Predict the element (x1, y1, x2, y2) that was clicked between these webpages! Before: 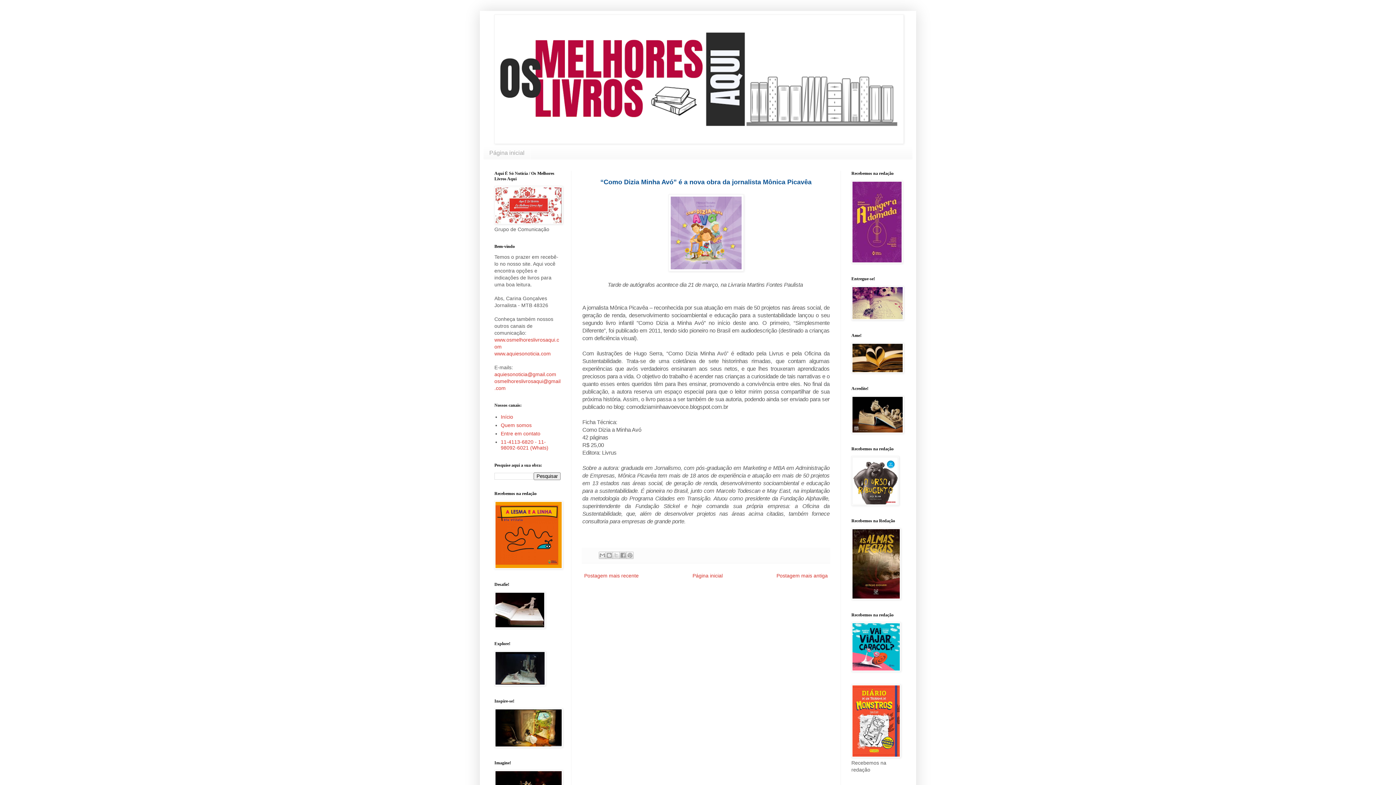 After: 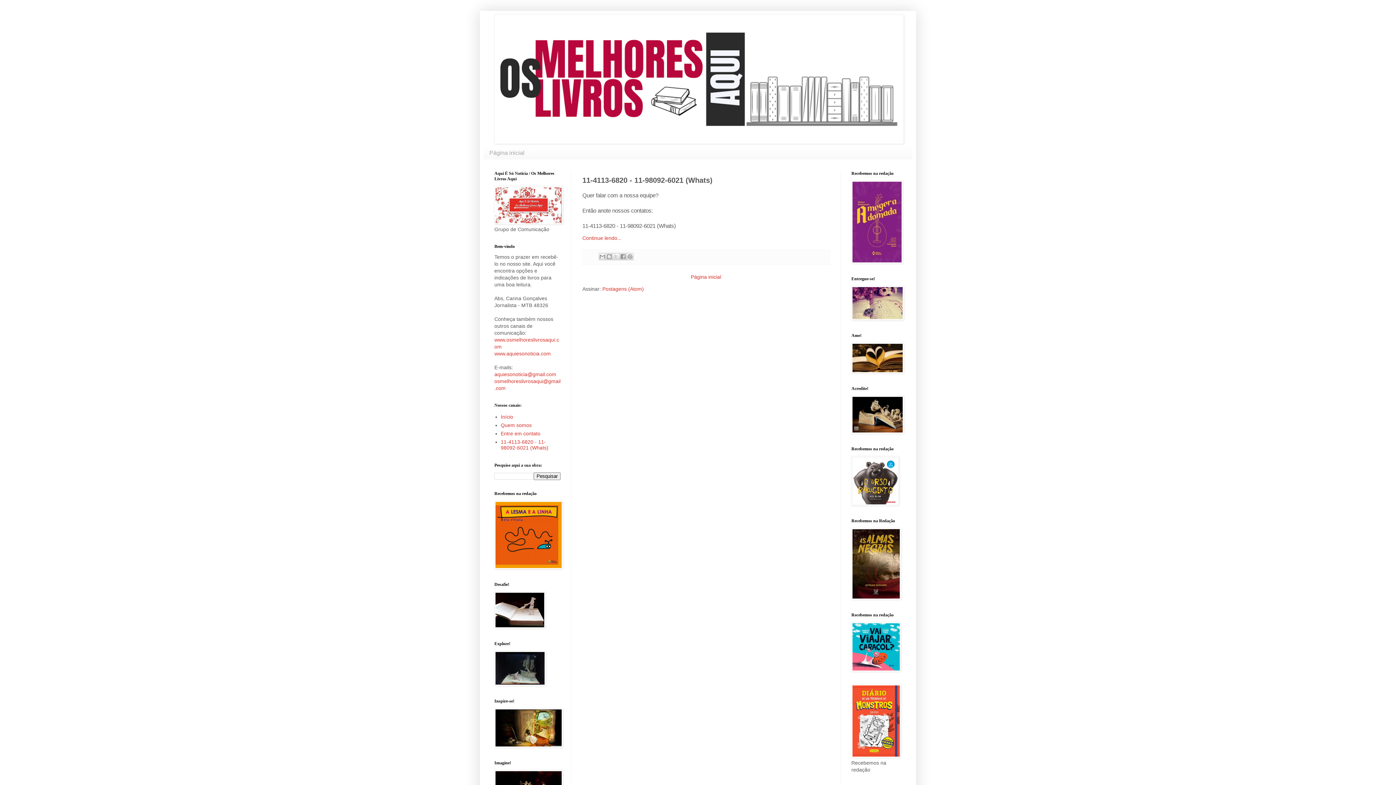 Action: bbox: (500, 439, 548, 450) label: 11-4113-6820 - 11-98092-6021 (Whats)